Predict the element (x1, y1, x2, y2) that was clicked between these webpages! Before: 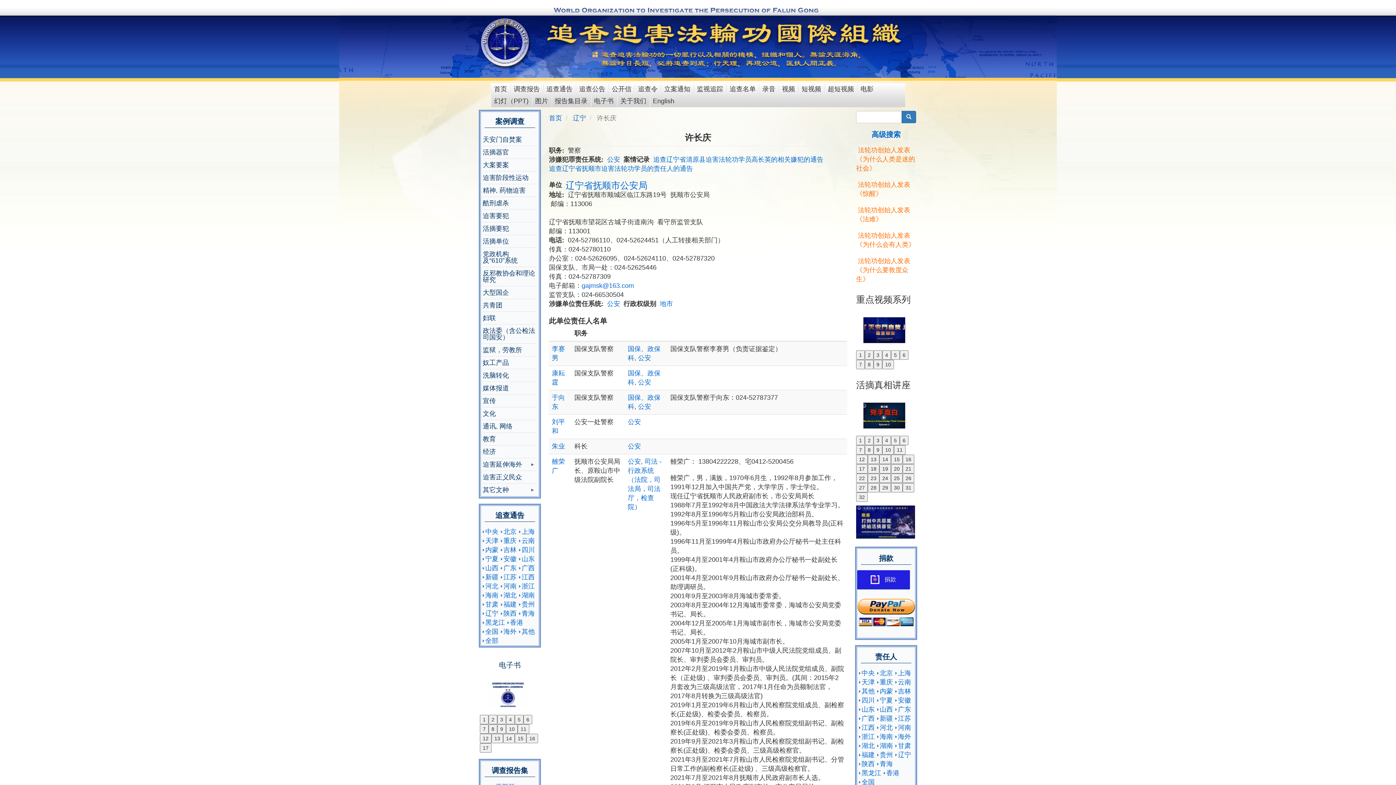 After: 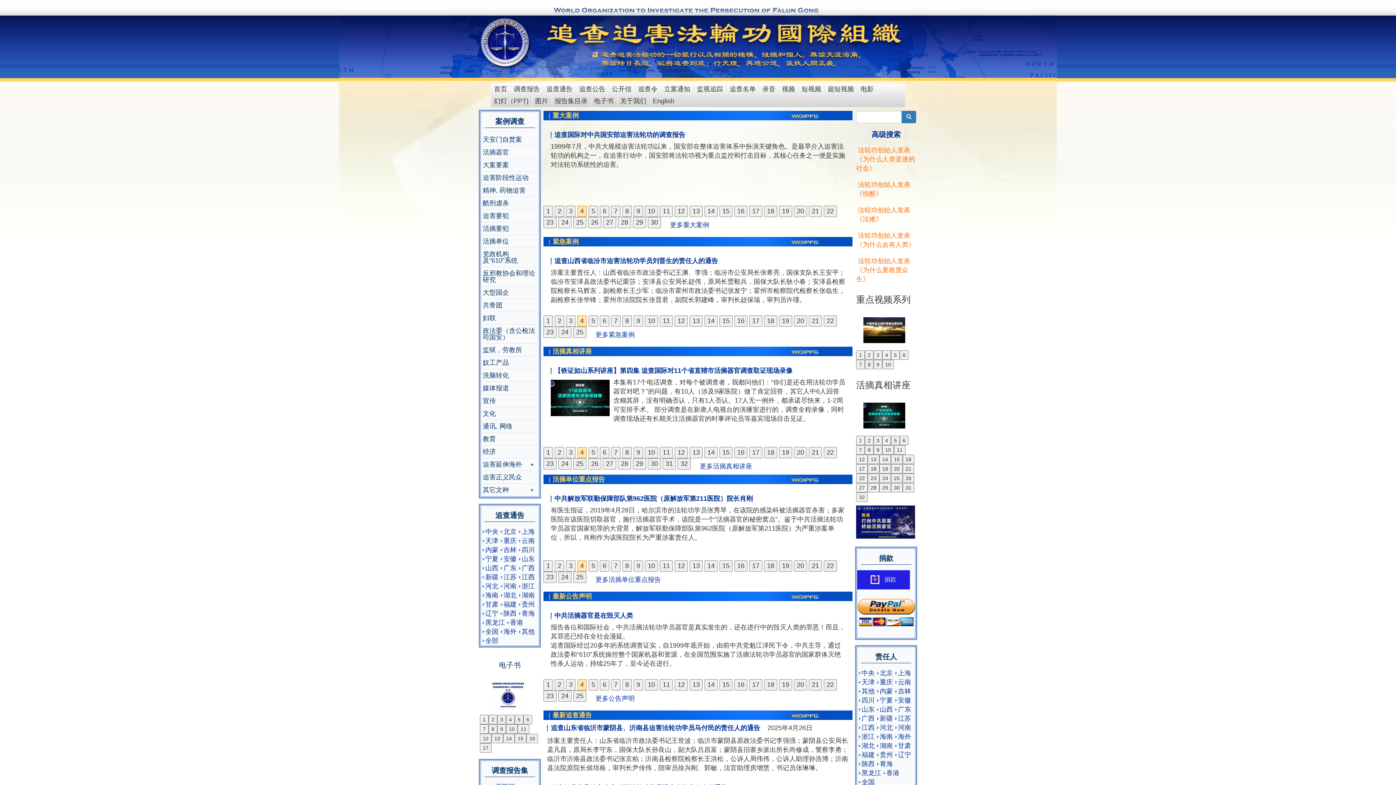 Action: bbox: (549, 114, 562, 121) label: 首页